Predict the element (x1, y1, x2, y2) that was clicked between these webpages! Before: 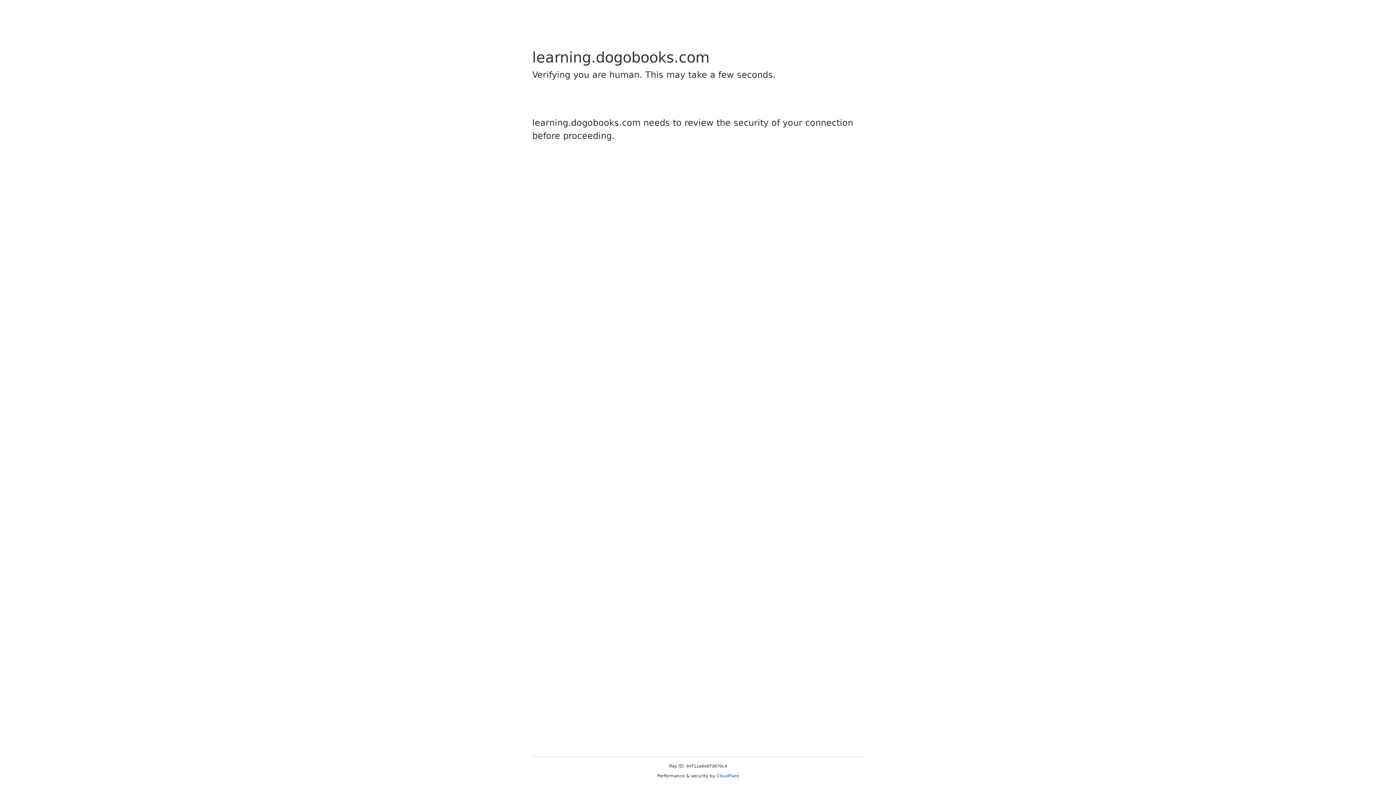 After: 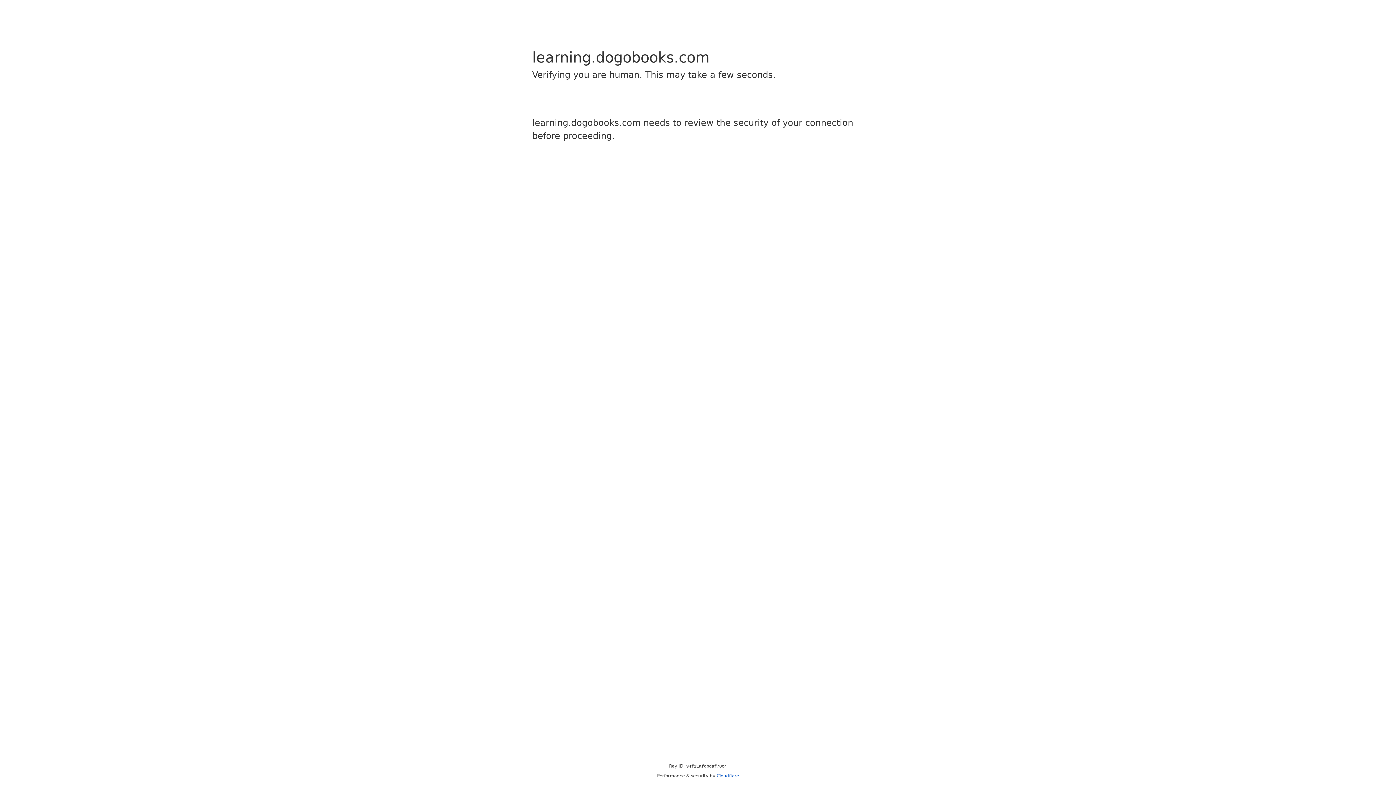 Action: label: Cloudflare bbox: (716, 773, 739, 778)